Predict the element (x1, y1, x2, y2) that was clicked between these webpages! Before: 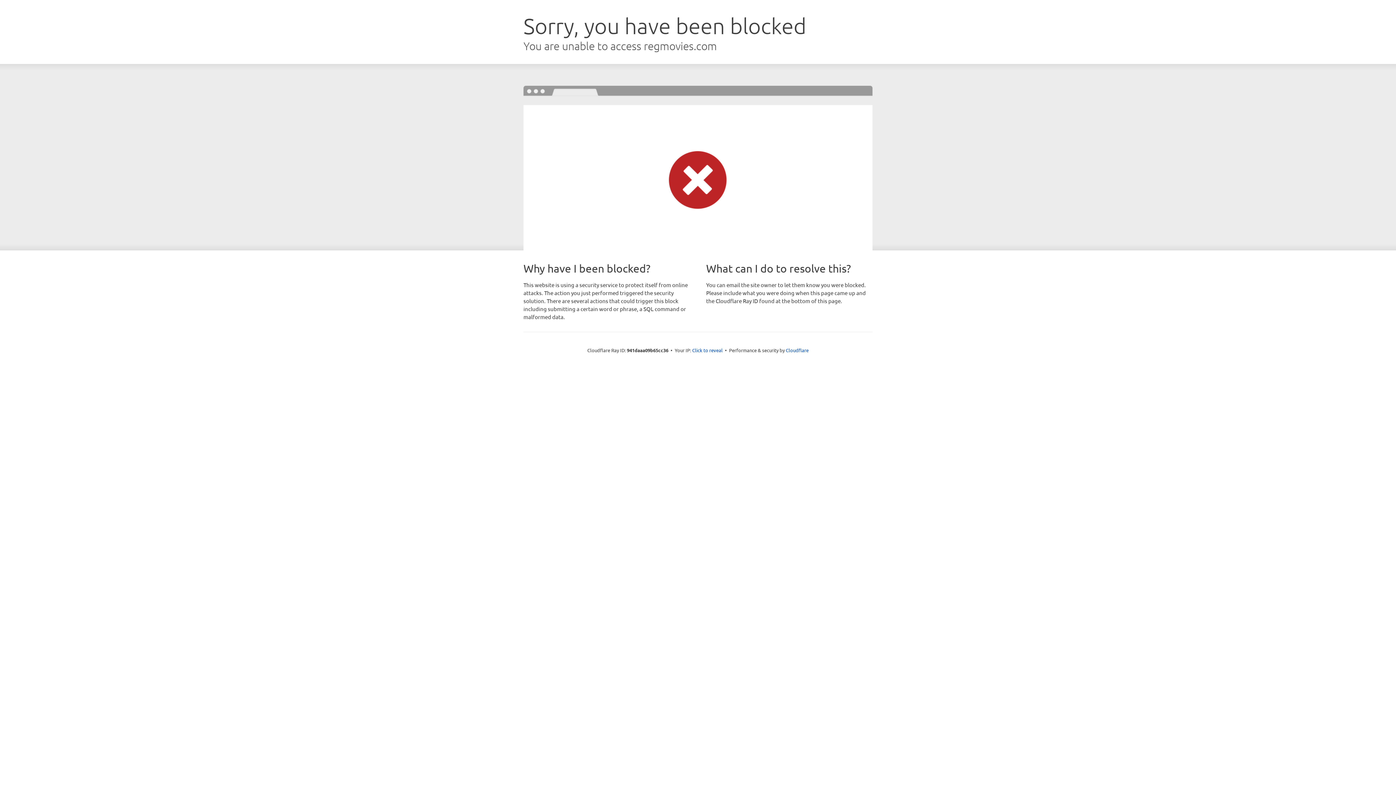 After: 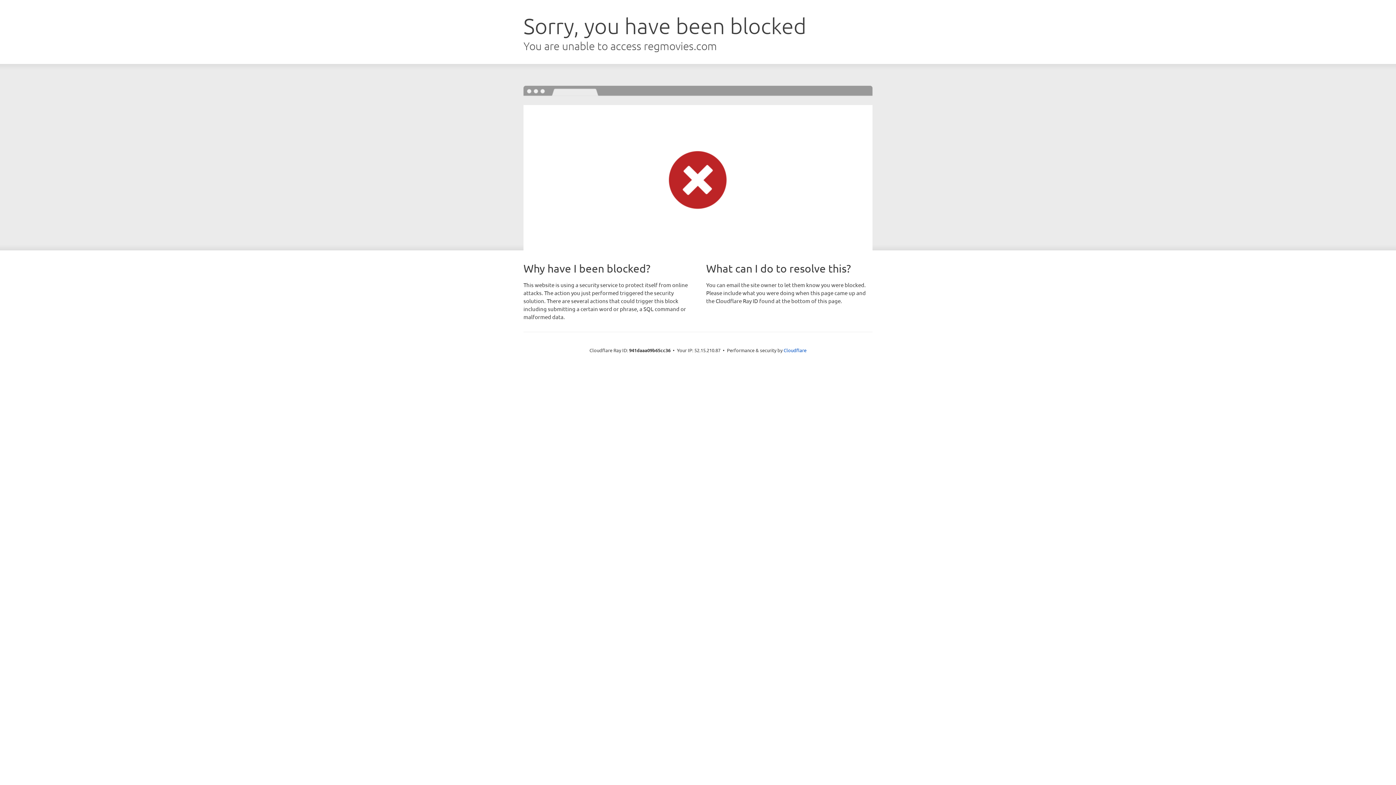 Action: label: Click to reveal bbox: (692, 346, 722, 353)